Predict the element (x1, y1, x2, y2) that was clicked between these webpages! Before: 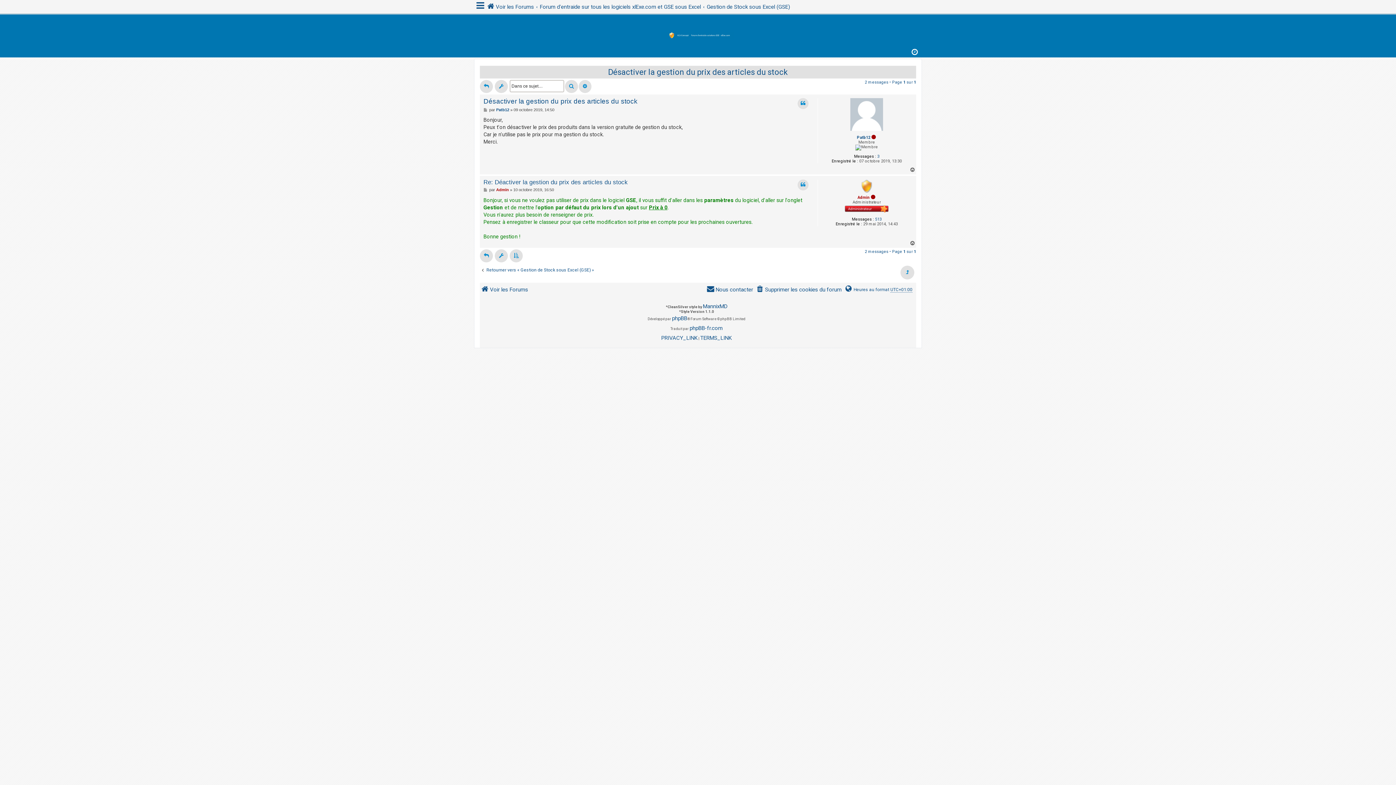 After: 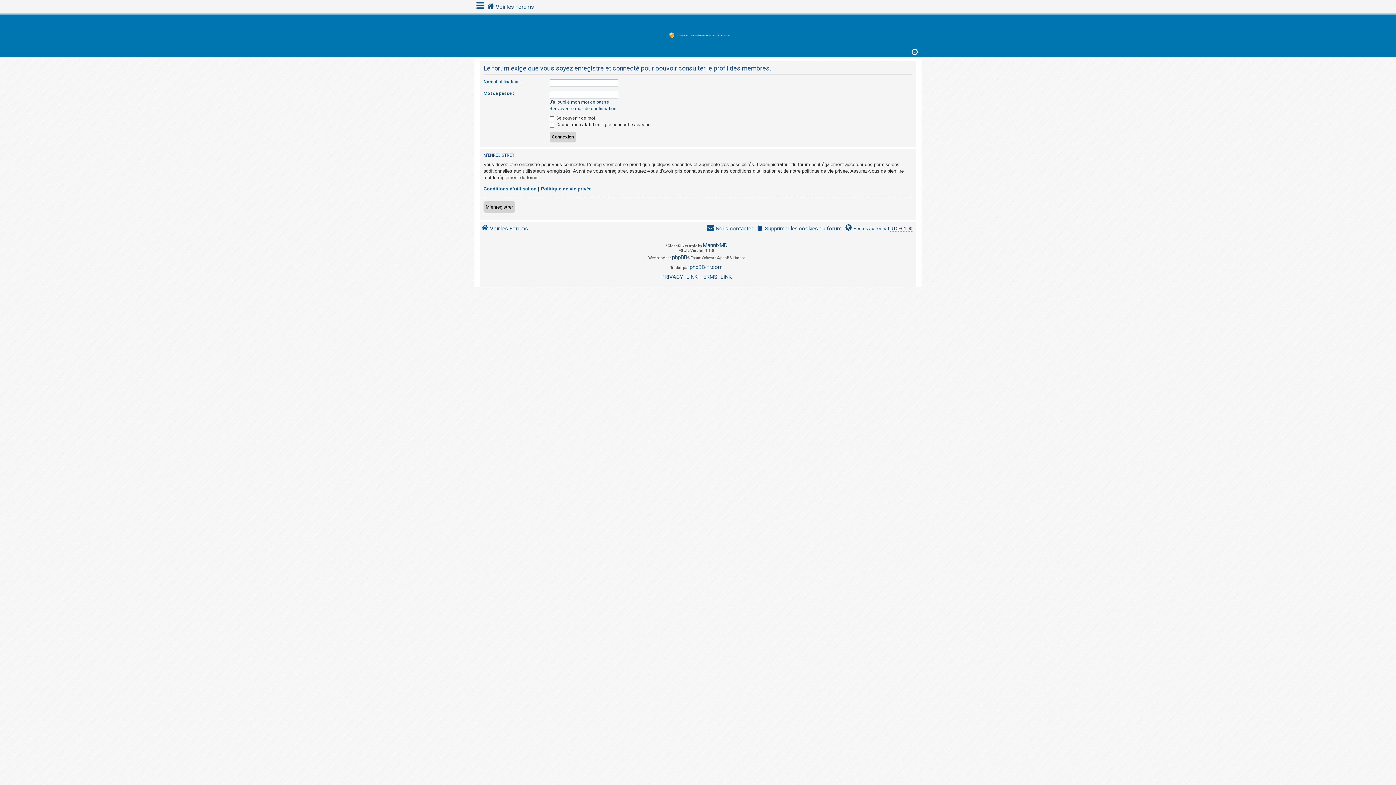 Action: label: Admin bbox: (857, 195, 870, 199)